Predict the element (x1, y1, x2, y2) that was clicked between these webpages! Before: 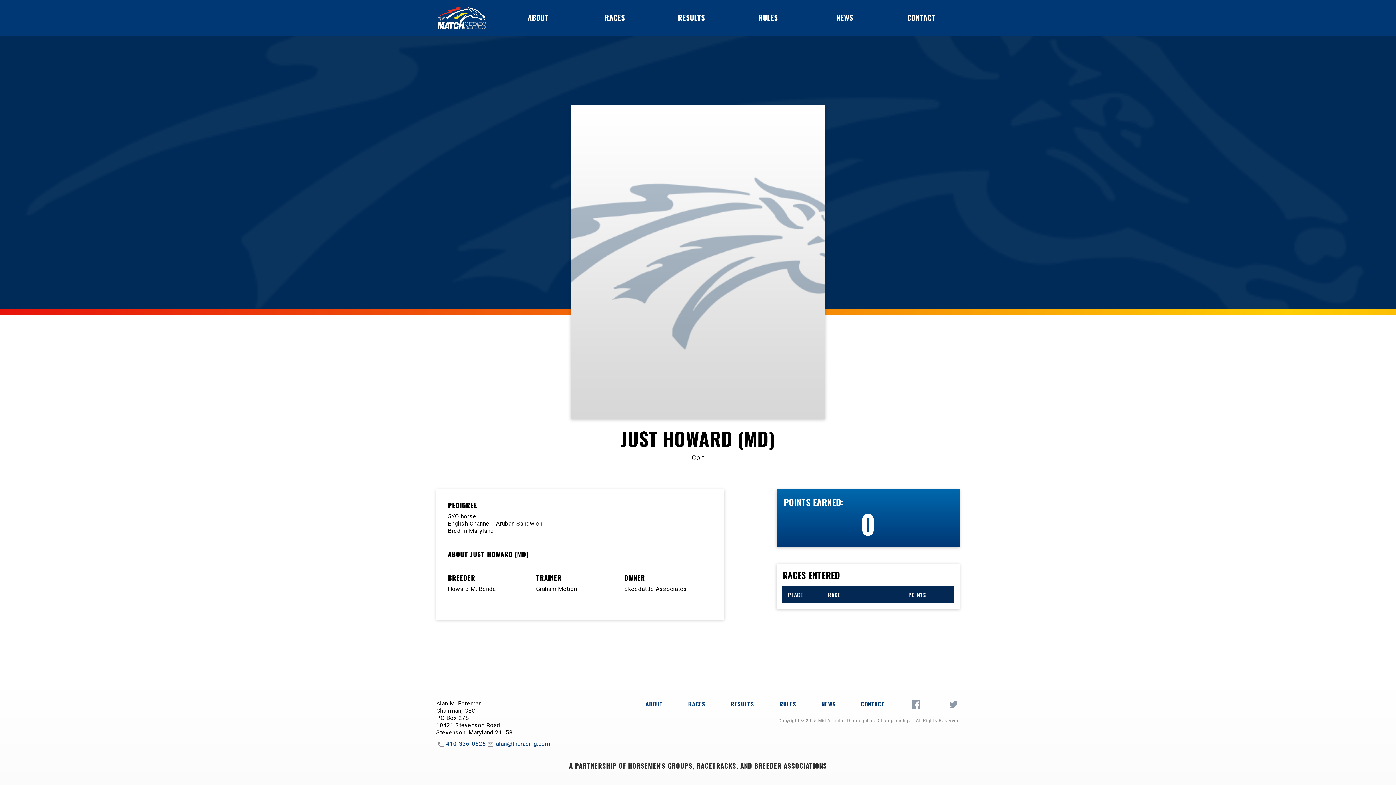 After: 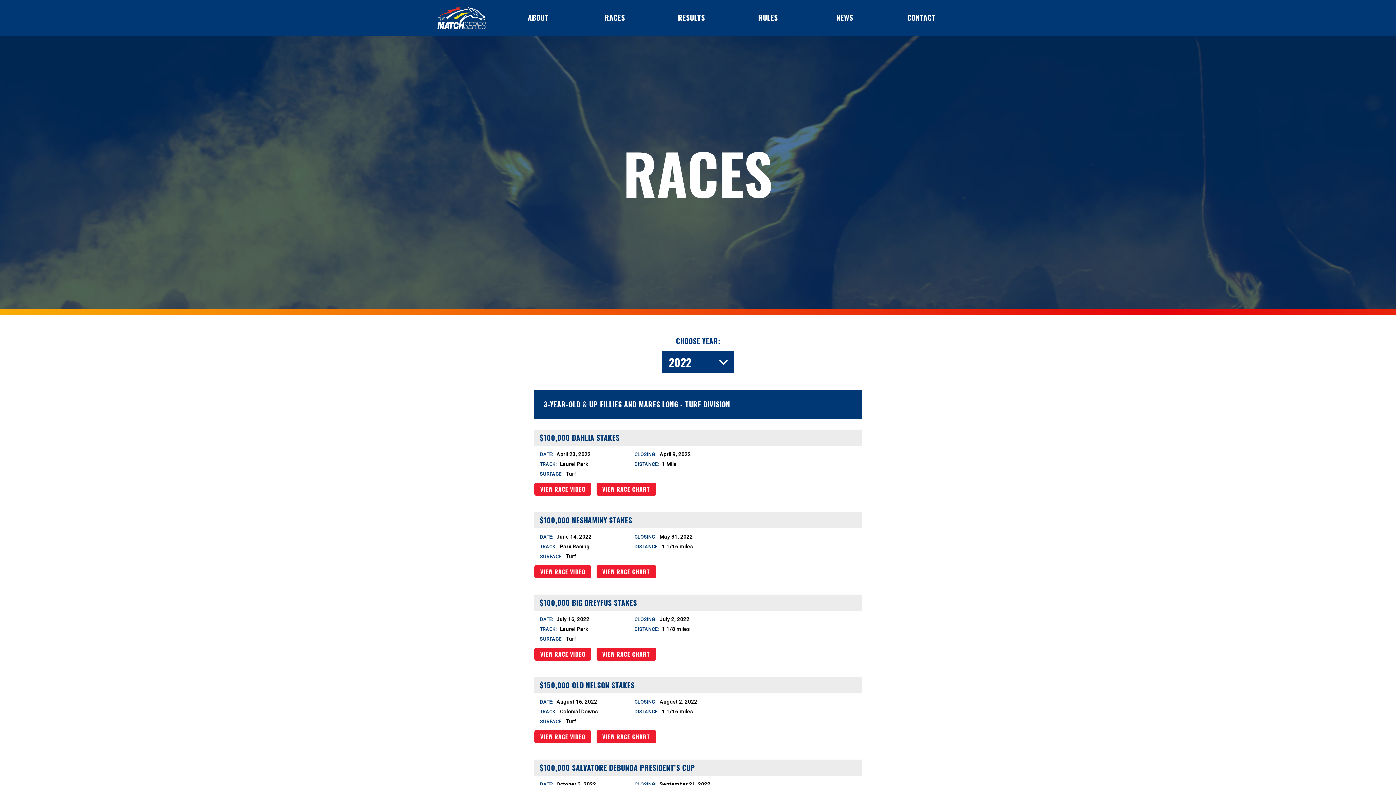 Action: bbox: (604, 11, 625, 22) label: RACES